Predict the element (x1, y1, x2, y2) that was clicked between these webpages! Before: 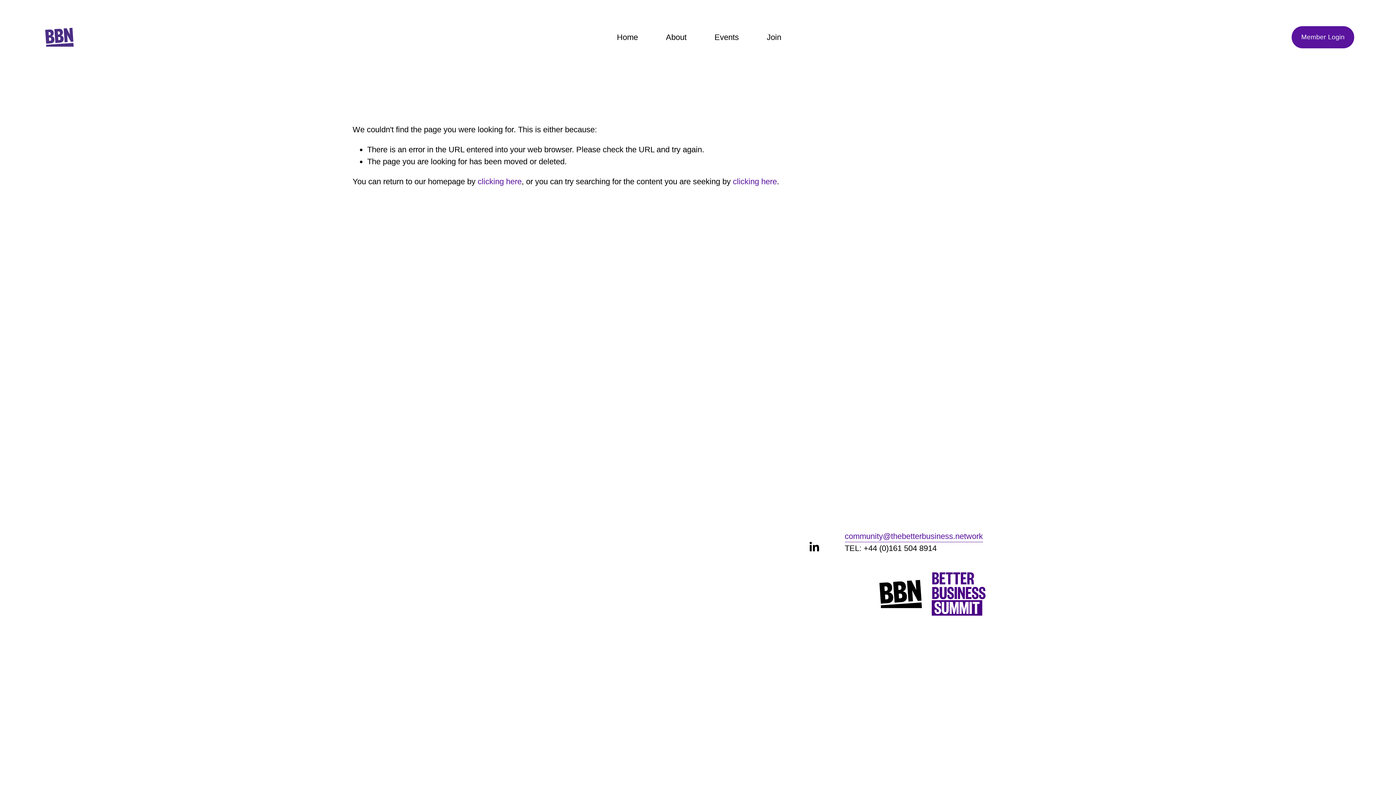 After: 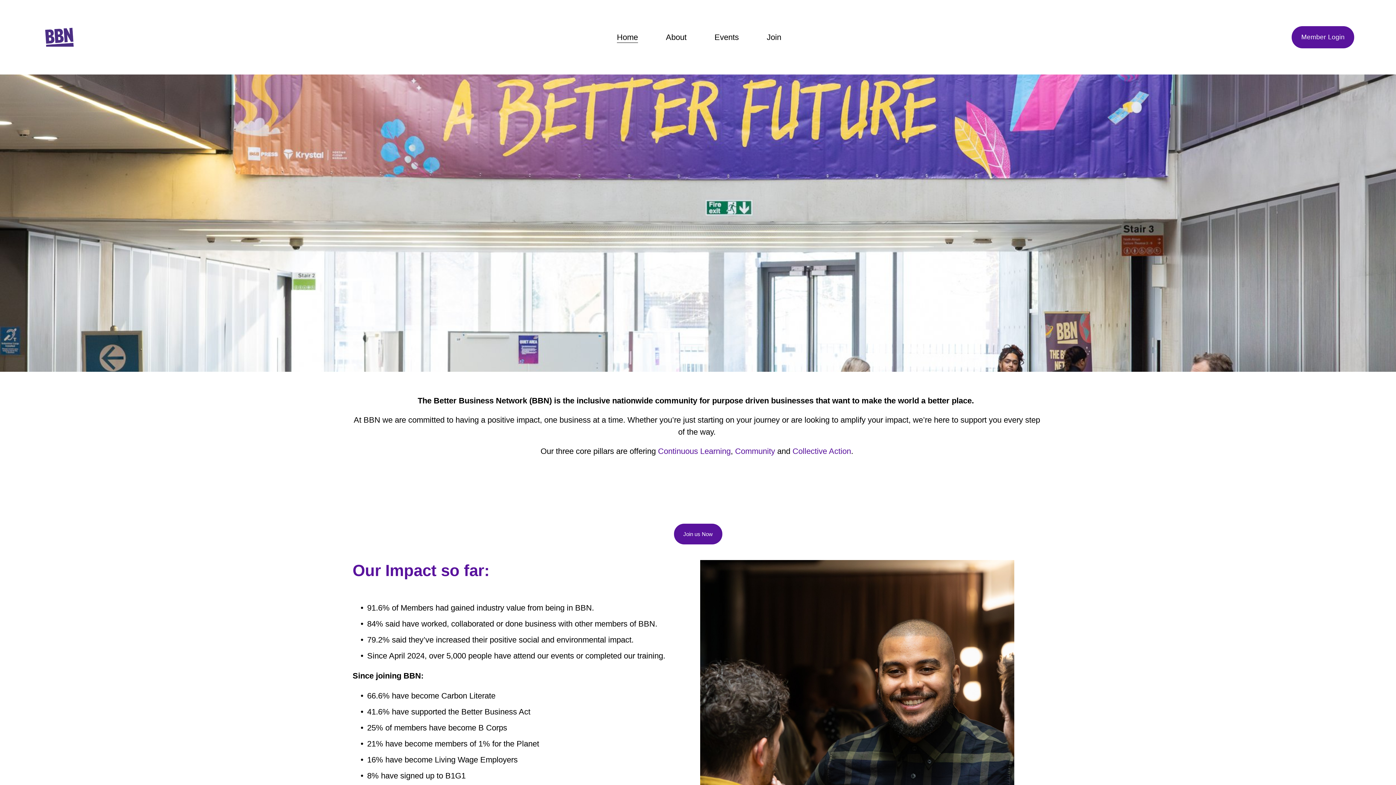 Action: bbox: (41, 19, 77, 54)